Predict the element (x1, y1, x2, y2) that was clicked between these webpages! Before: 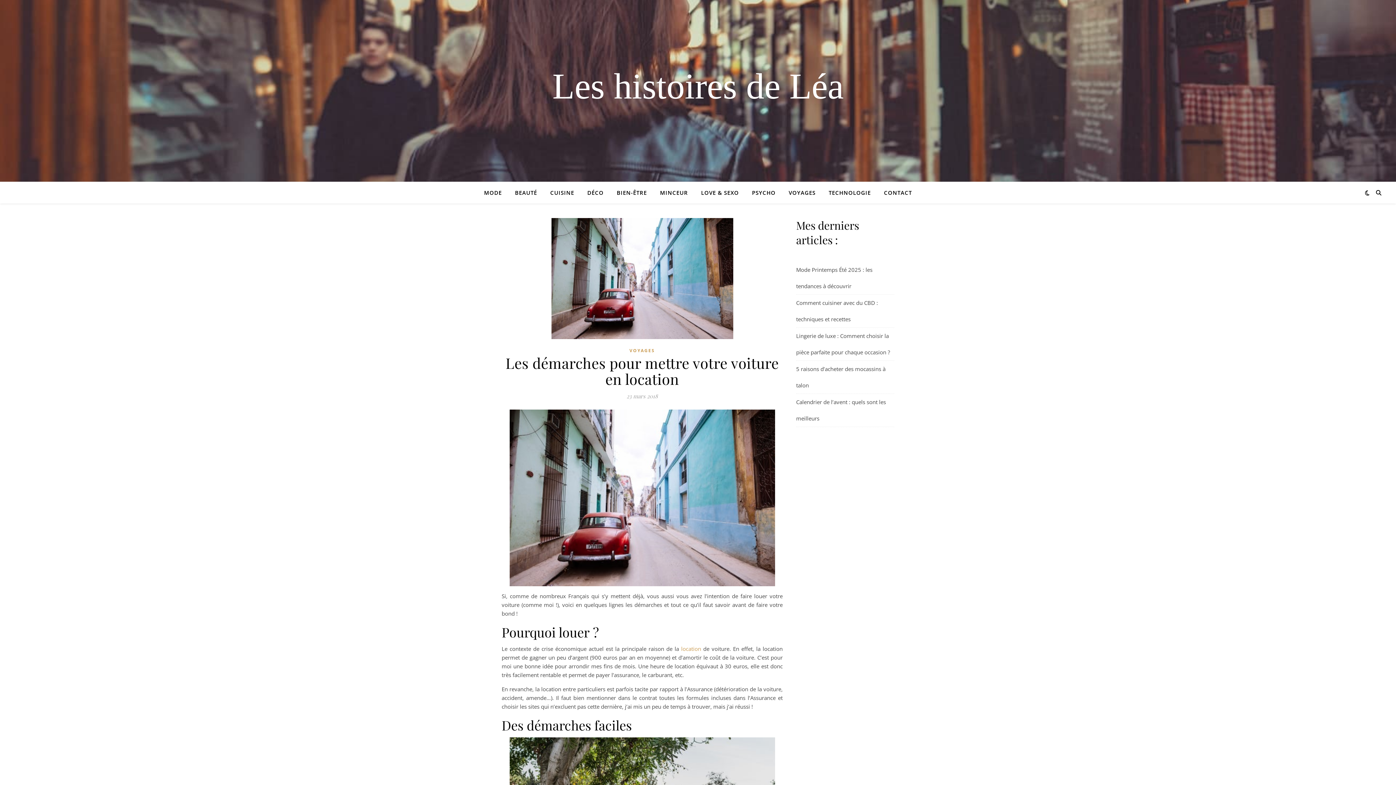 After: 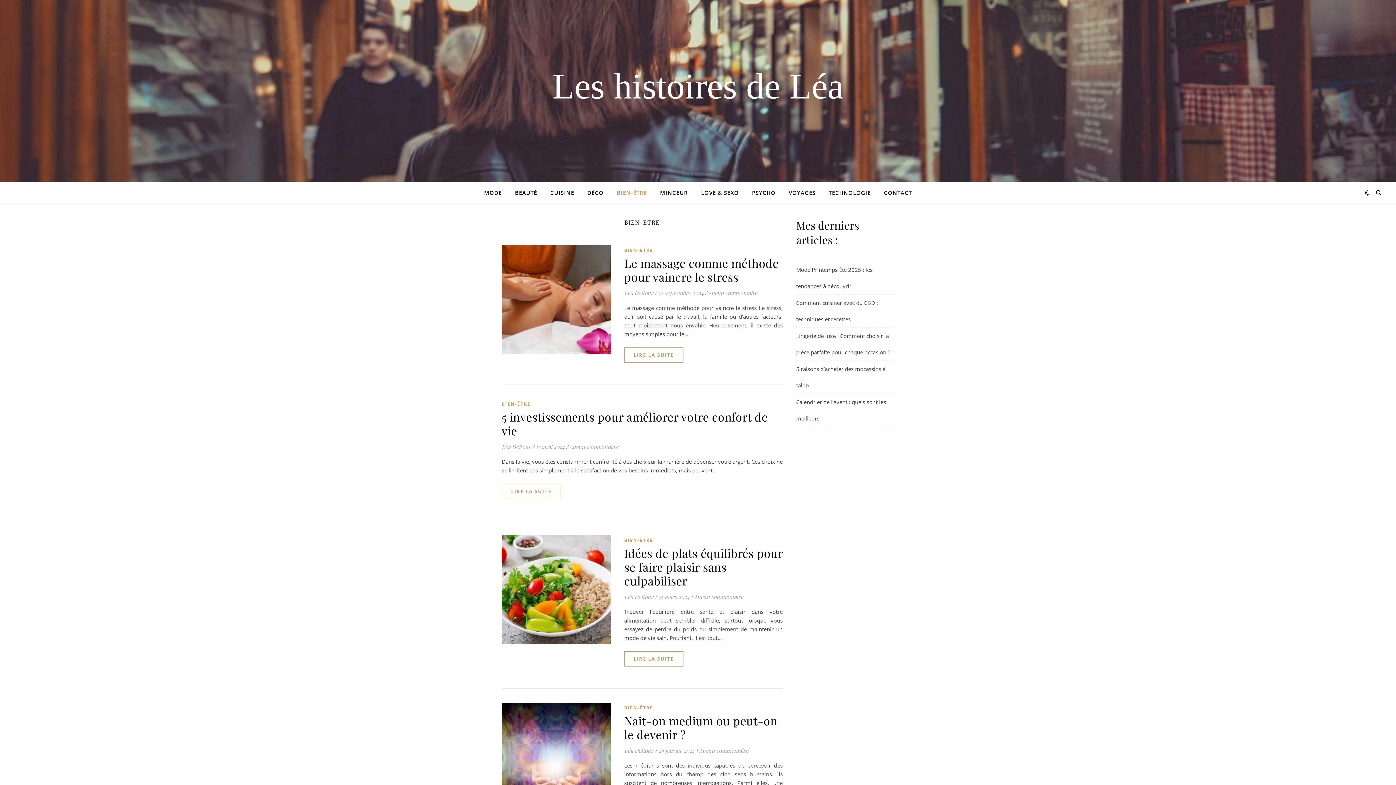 Action: bbox: (611, 181, 652, 203) label: BIEN-ÊTRE